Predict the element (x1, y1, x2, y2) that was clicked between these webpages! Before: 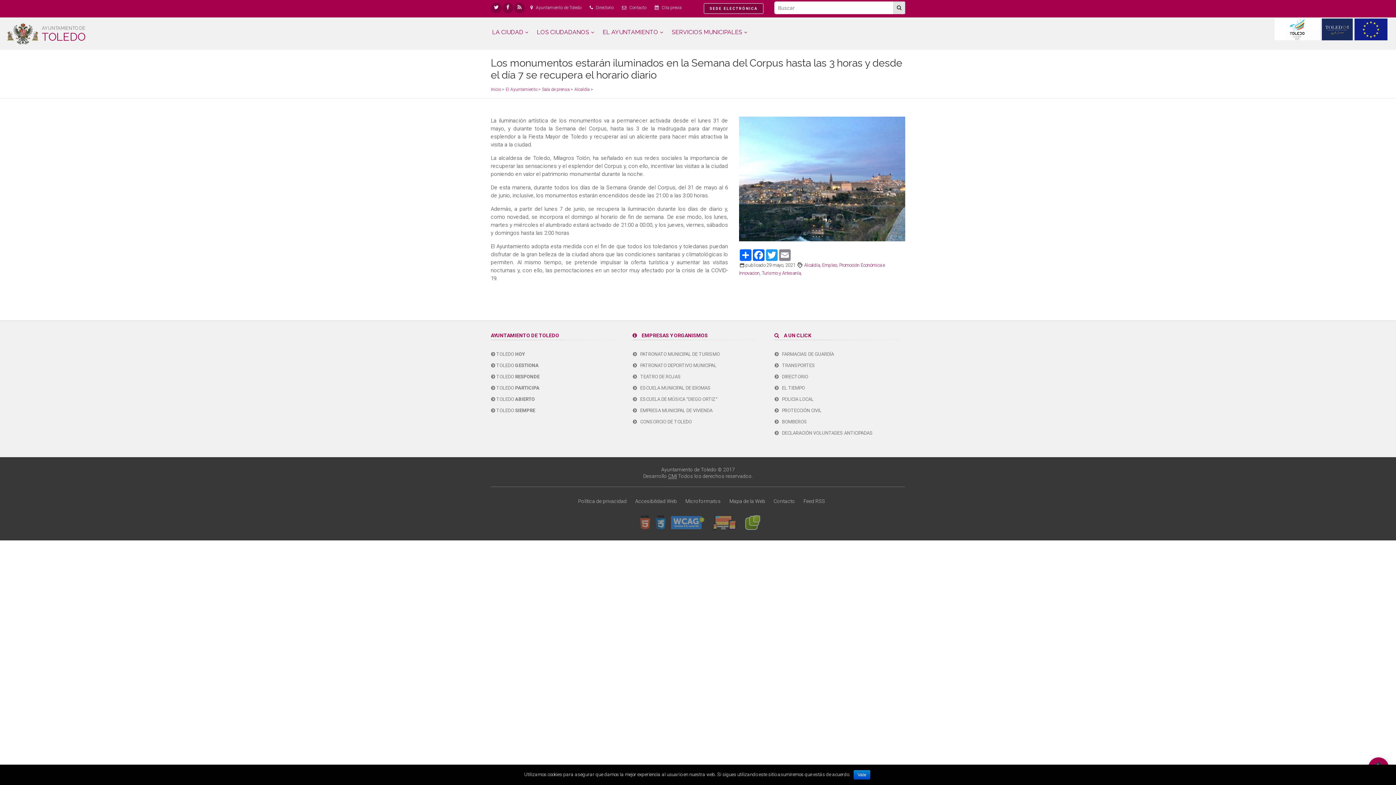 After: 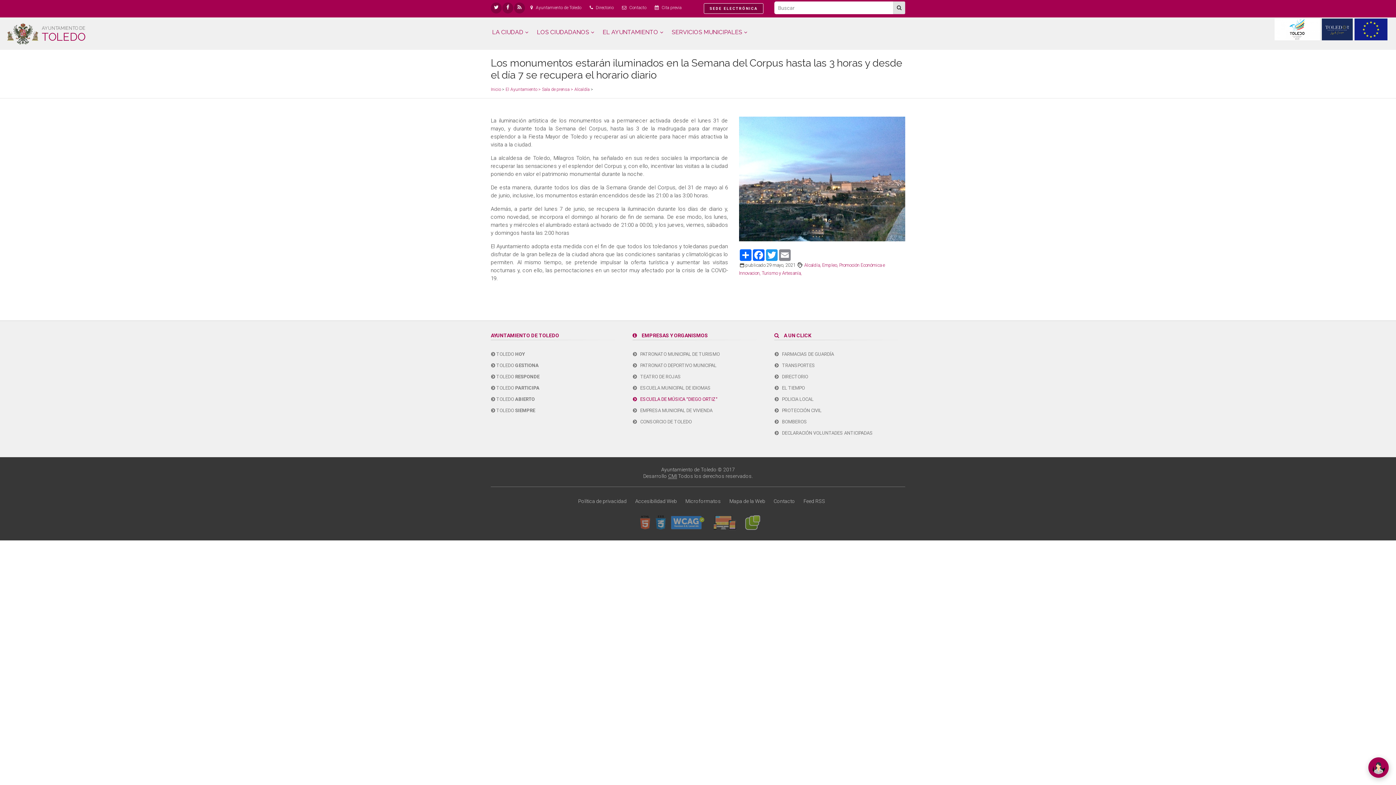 Action: label:    ESCUELA DE MÚSICA "DIEGO ORTIZ" bbox: (632, 394, 763, 404)